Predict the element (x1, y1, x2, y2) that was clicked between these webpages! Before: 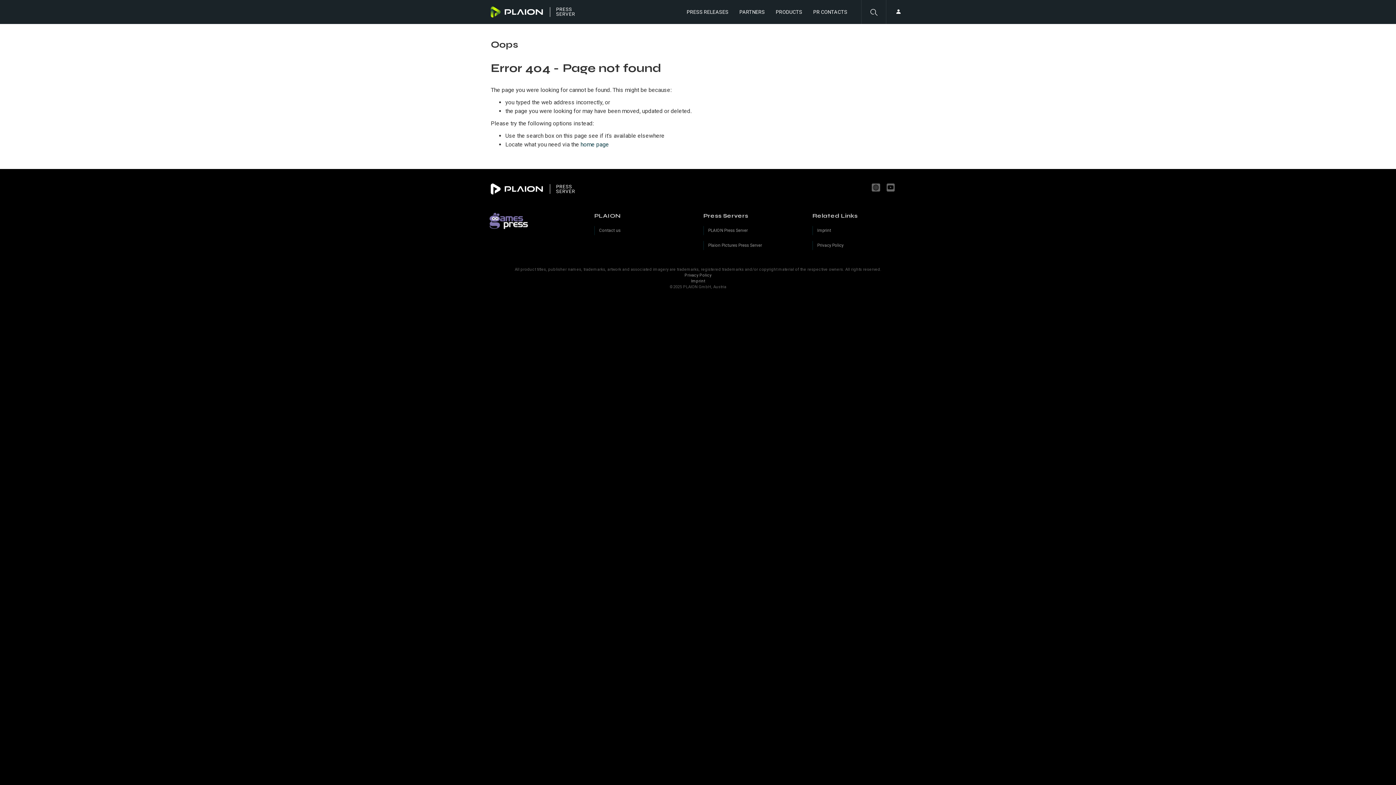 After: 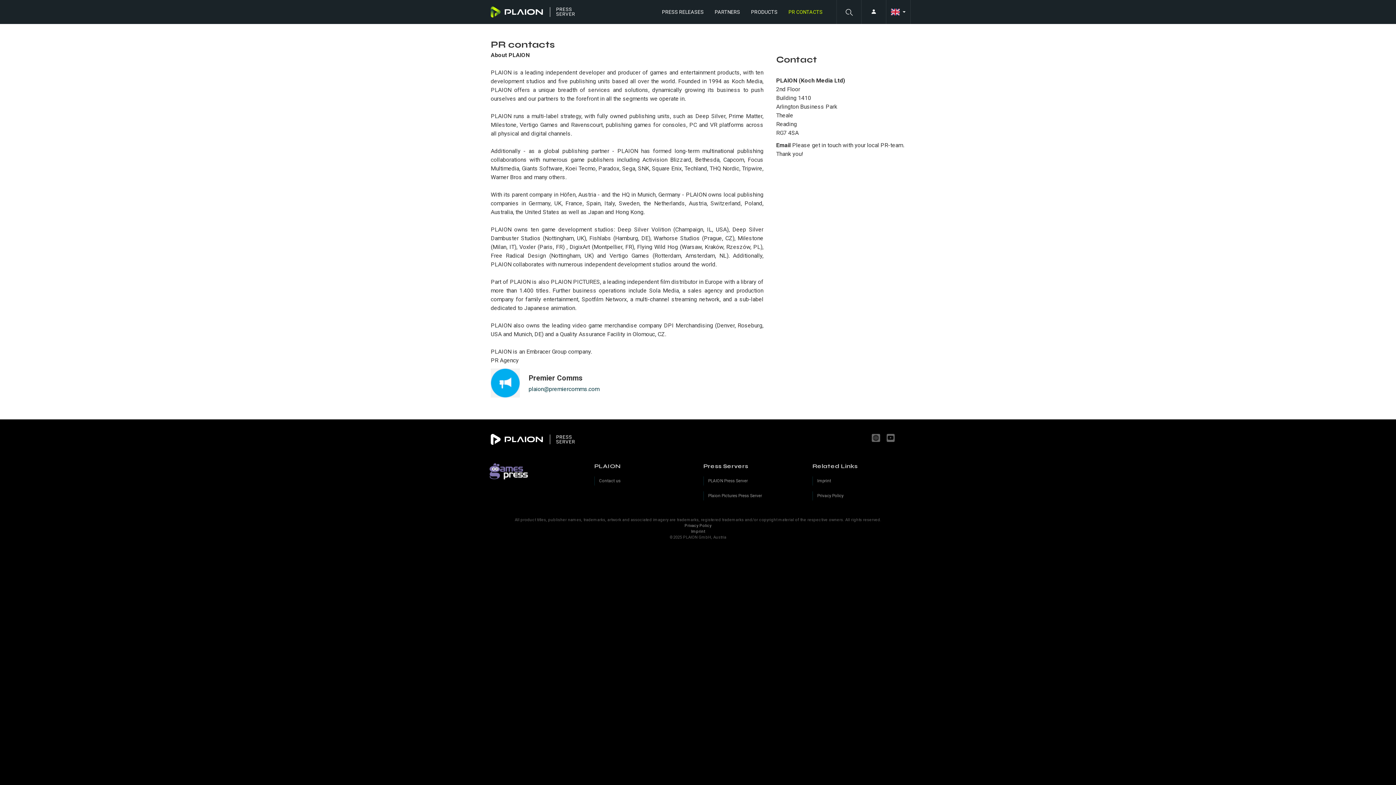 Action: label: PR CONTACTS bbox: (813, 0, 858, 24)